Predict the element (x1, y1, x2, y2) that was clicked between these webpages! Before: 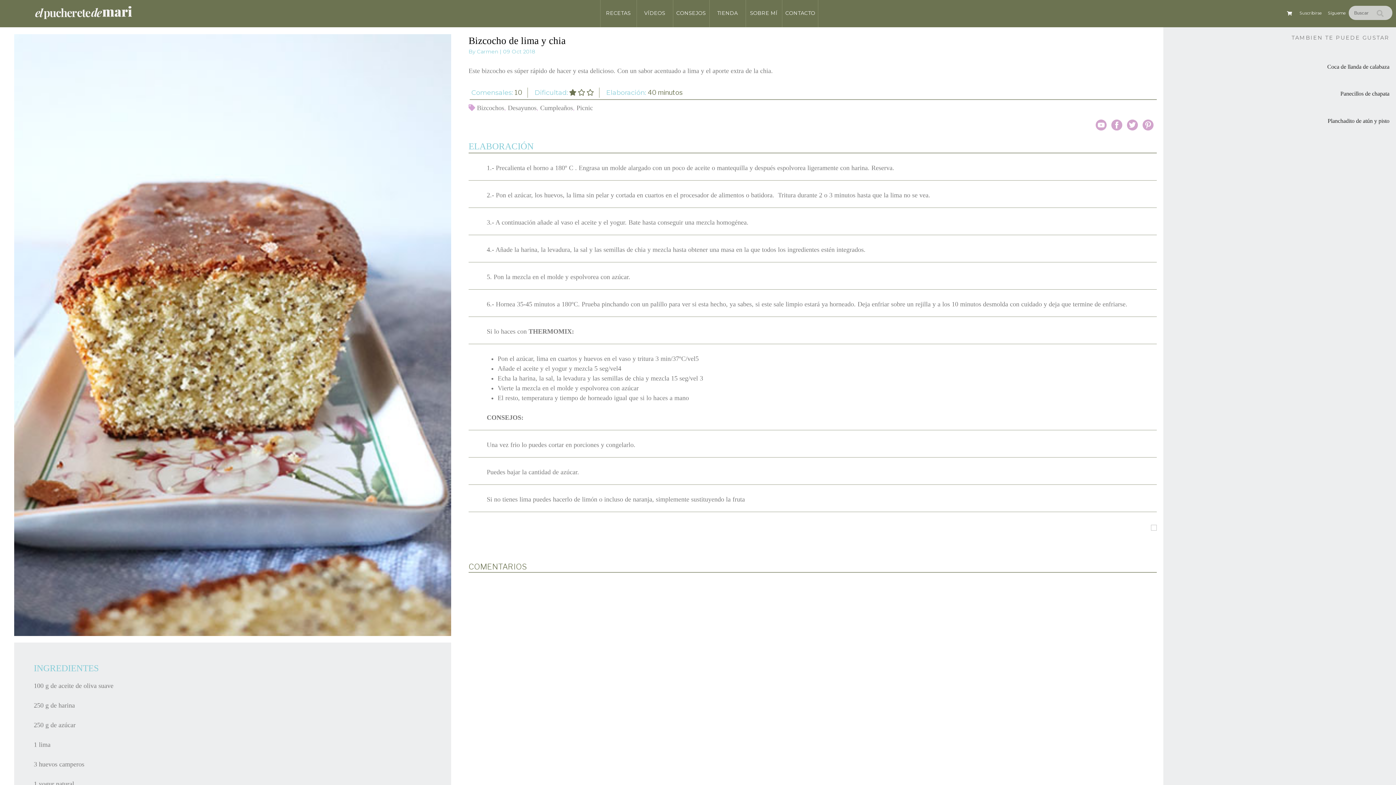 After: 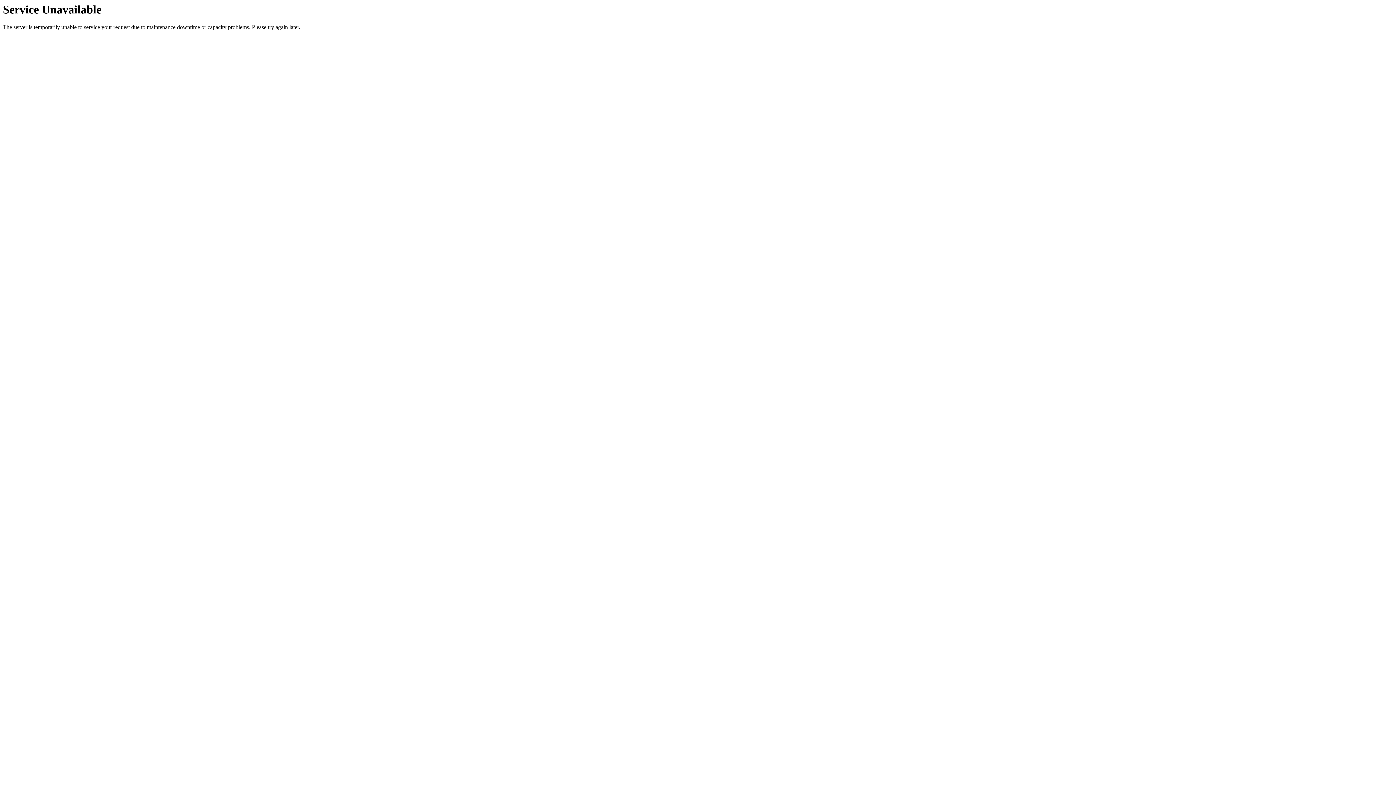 Action: label: CONTACTO bbox: (782, 0, 818, 27)